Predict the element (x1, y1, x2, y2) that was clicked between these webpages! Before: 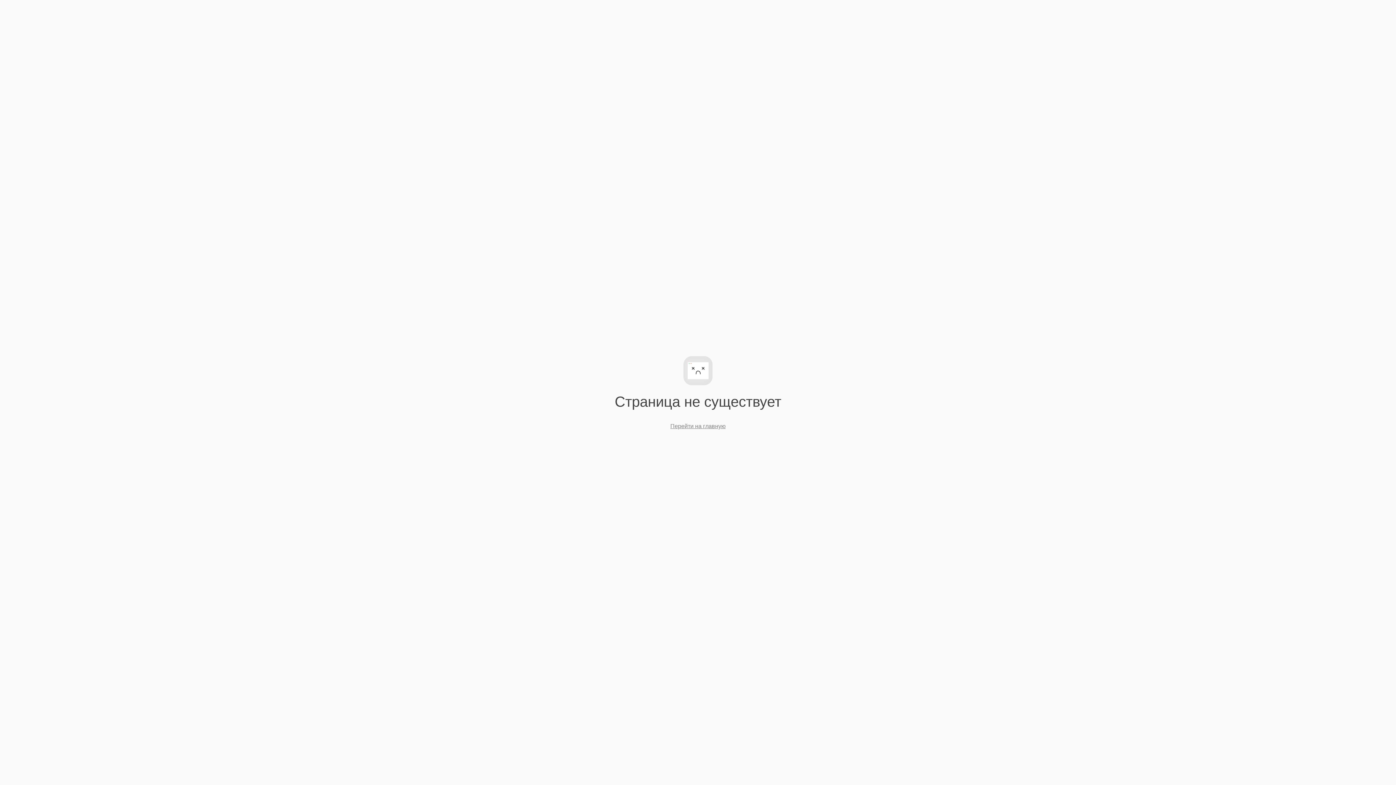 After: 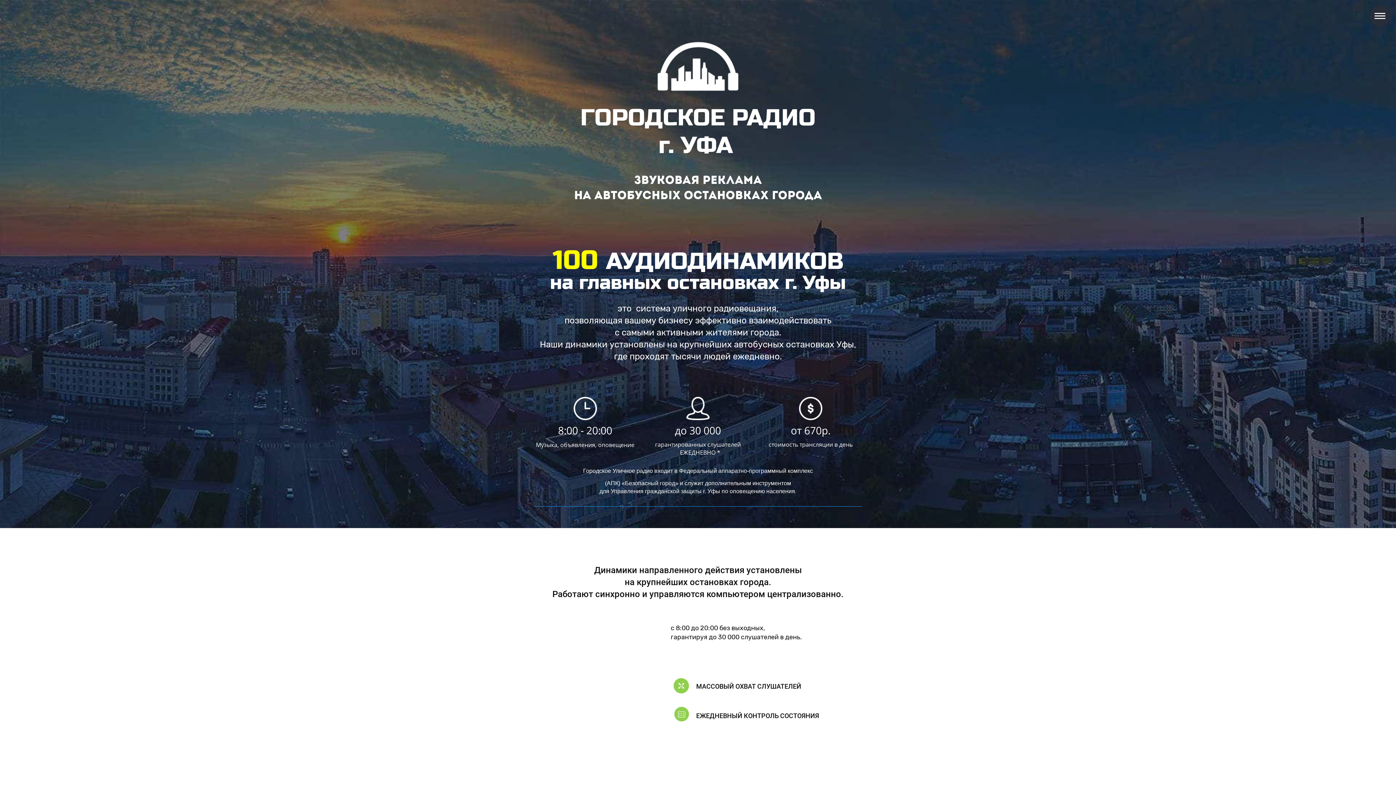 Action: bbox: (670, 423, 725, 429) label: Перейти на главную